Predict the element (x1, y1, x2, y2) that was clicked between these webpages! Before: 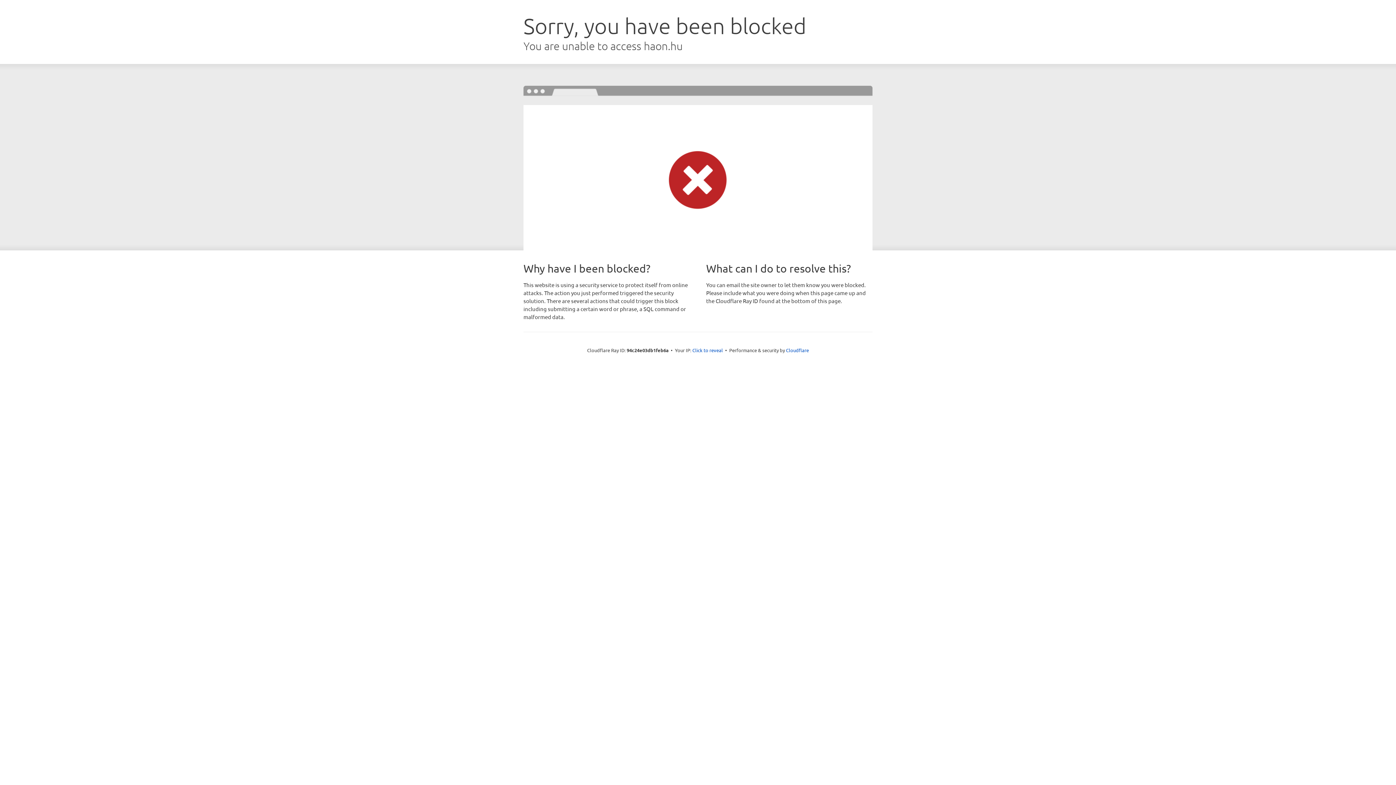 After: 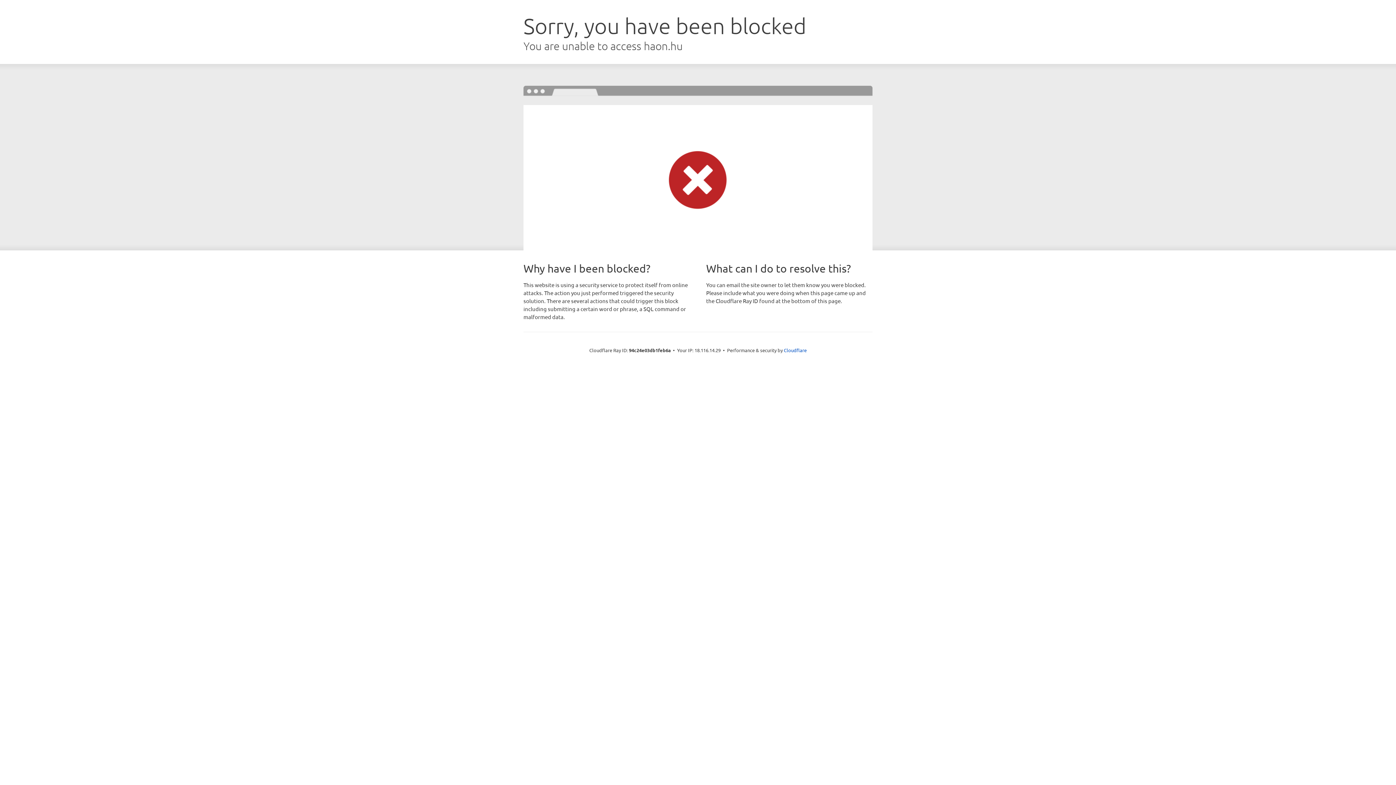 Action: label: Click to reveal bbox: (692, 346, 723, 353)